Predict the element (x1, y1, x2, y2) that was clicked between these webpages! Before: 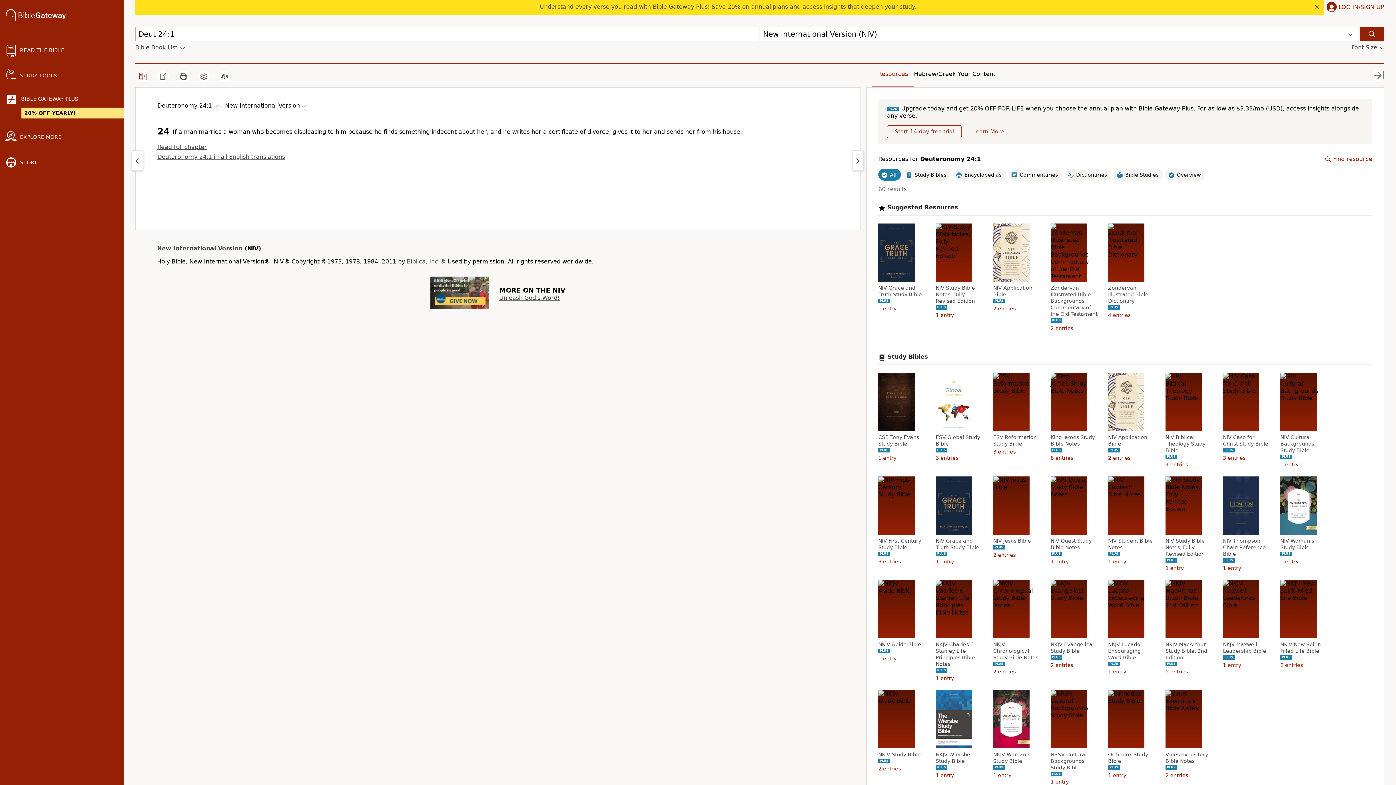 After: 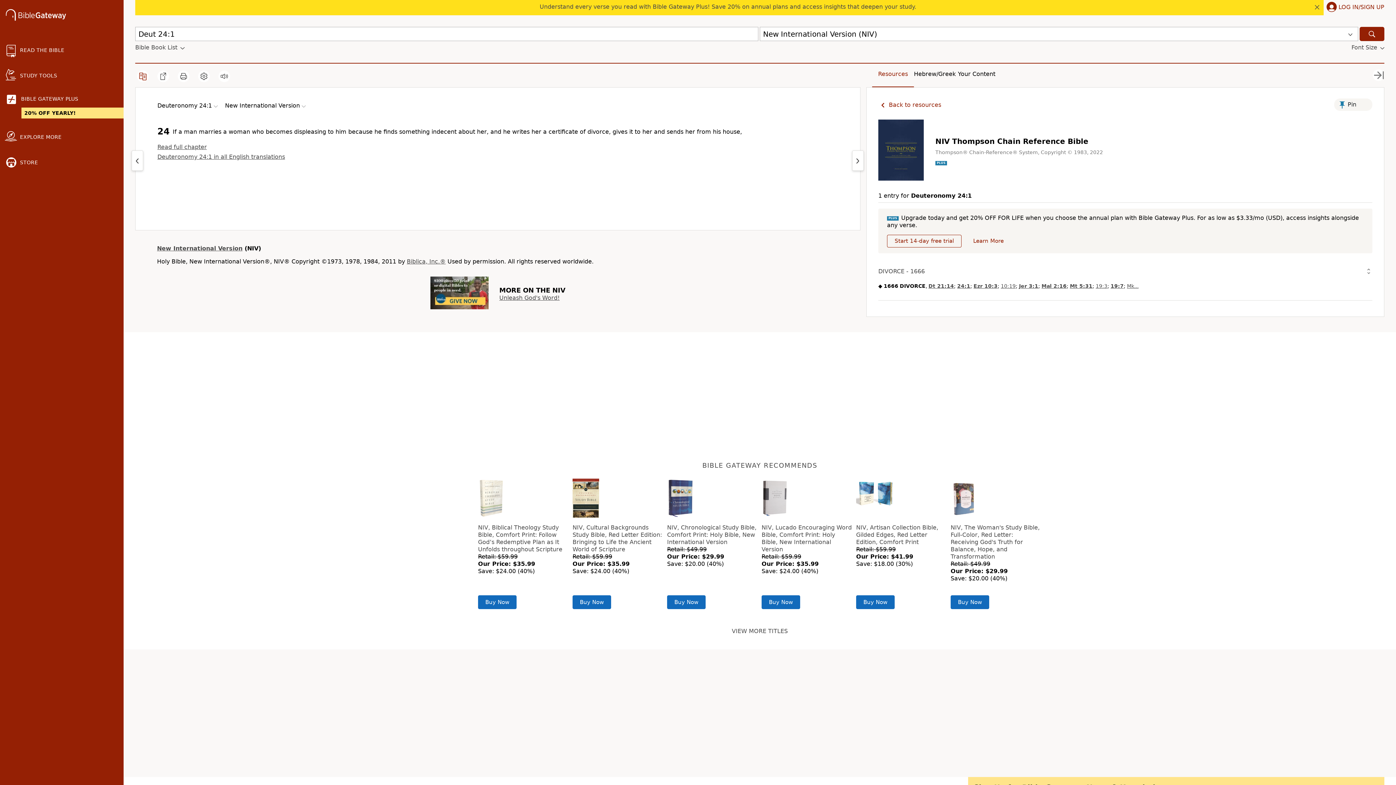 Action: label: NIV Thompson Chain Reference Bible bbox: (1223, 537, 1270, 557)